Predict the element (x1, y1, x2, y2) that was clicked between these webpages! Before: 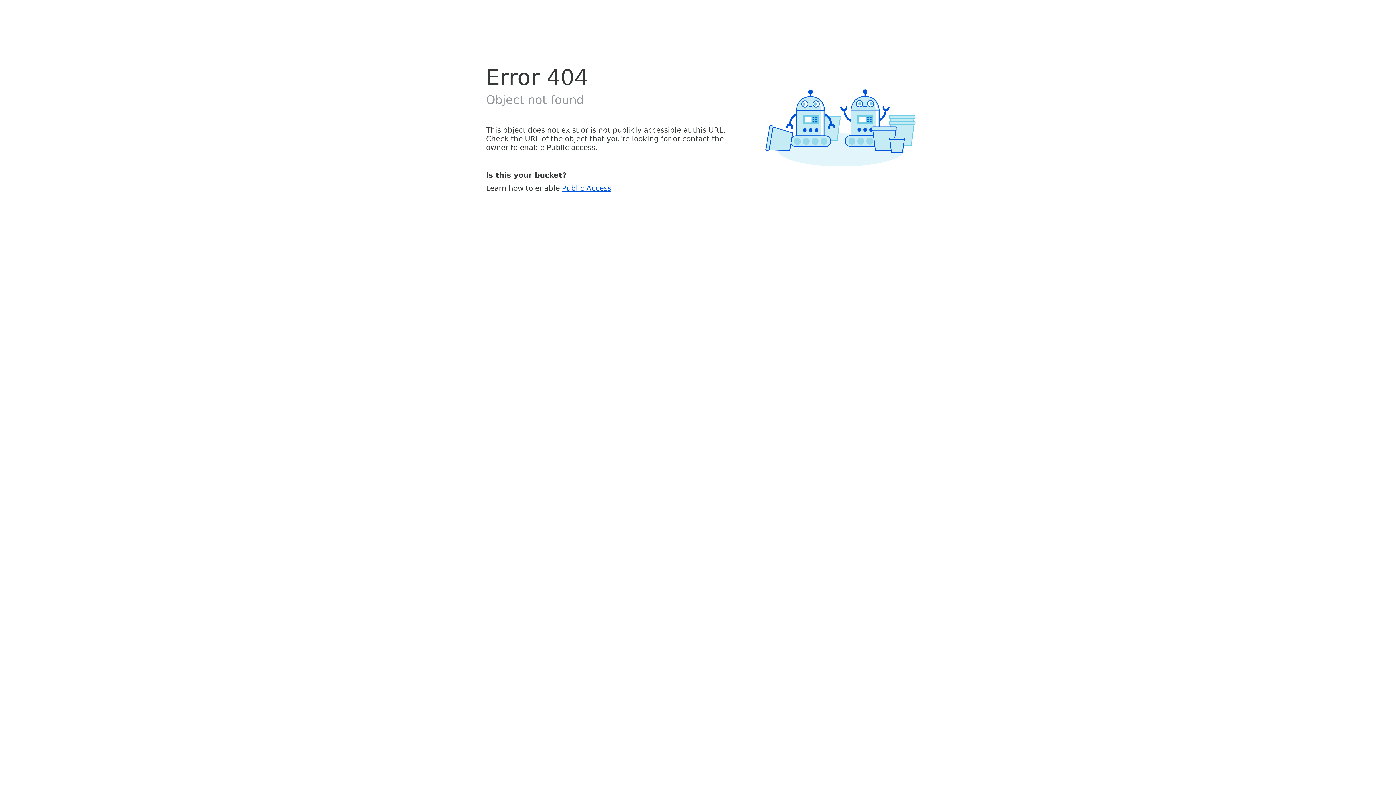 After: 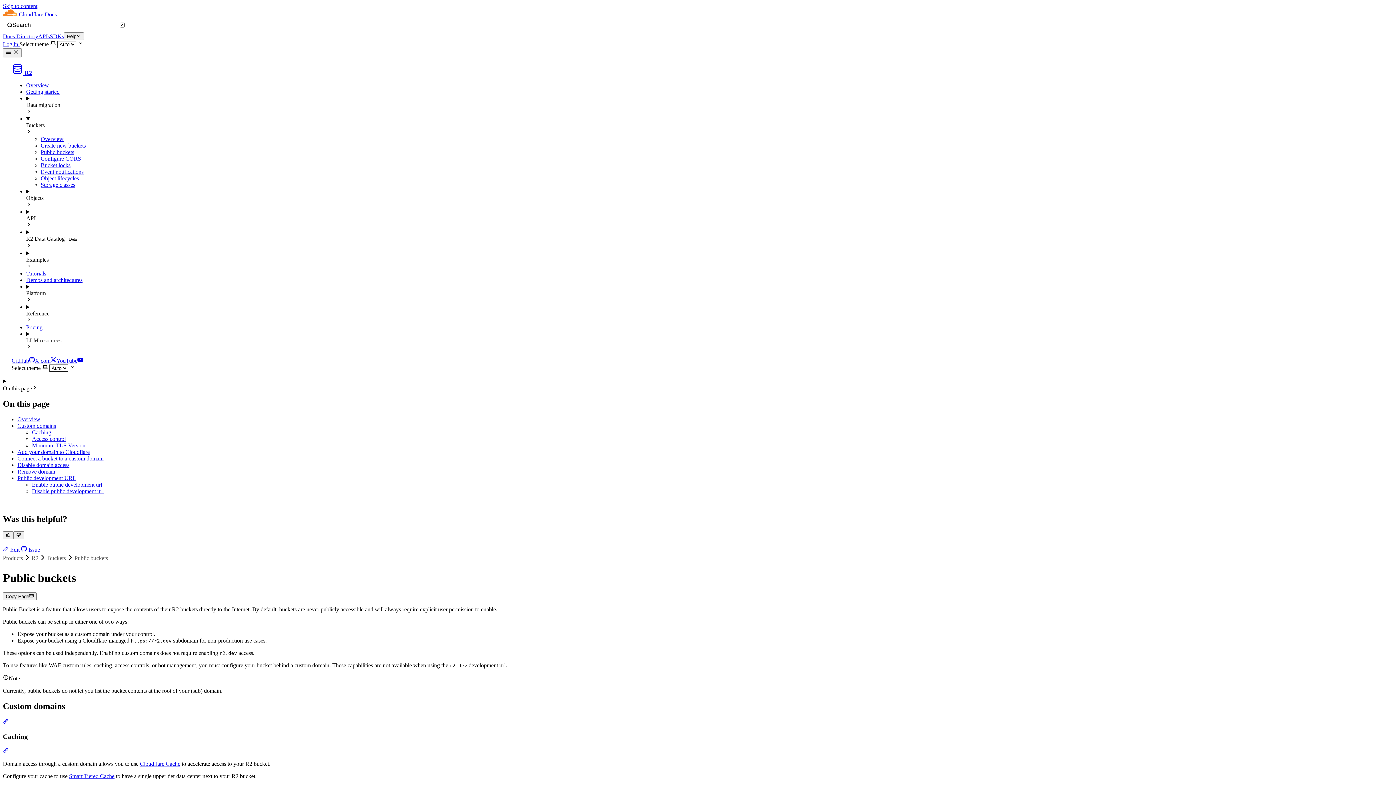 Action: label: Public Access bbox: (562, 183, 611, 192)